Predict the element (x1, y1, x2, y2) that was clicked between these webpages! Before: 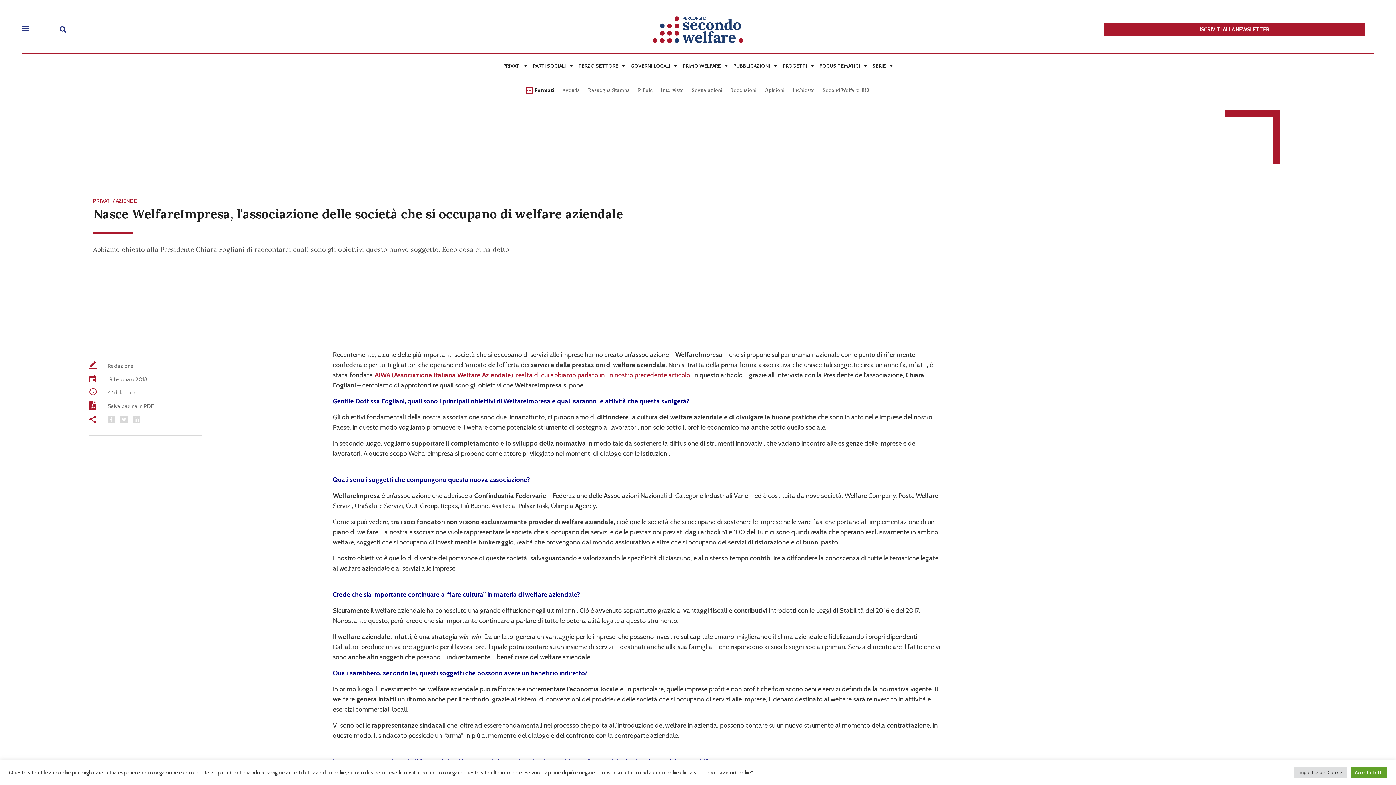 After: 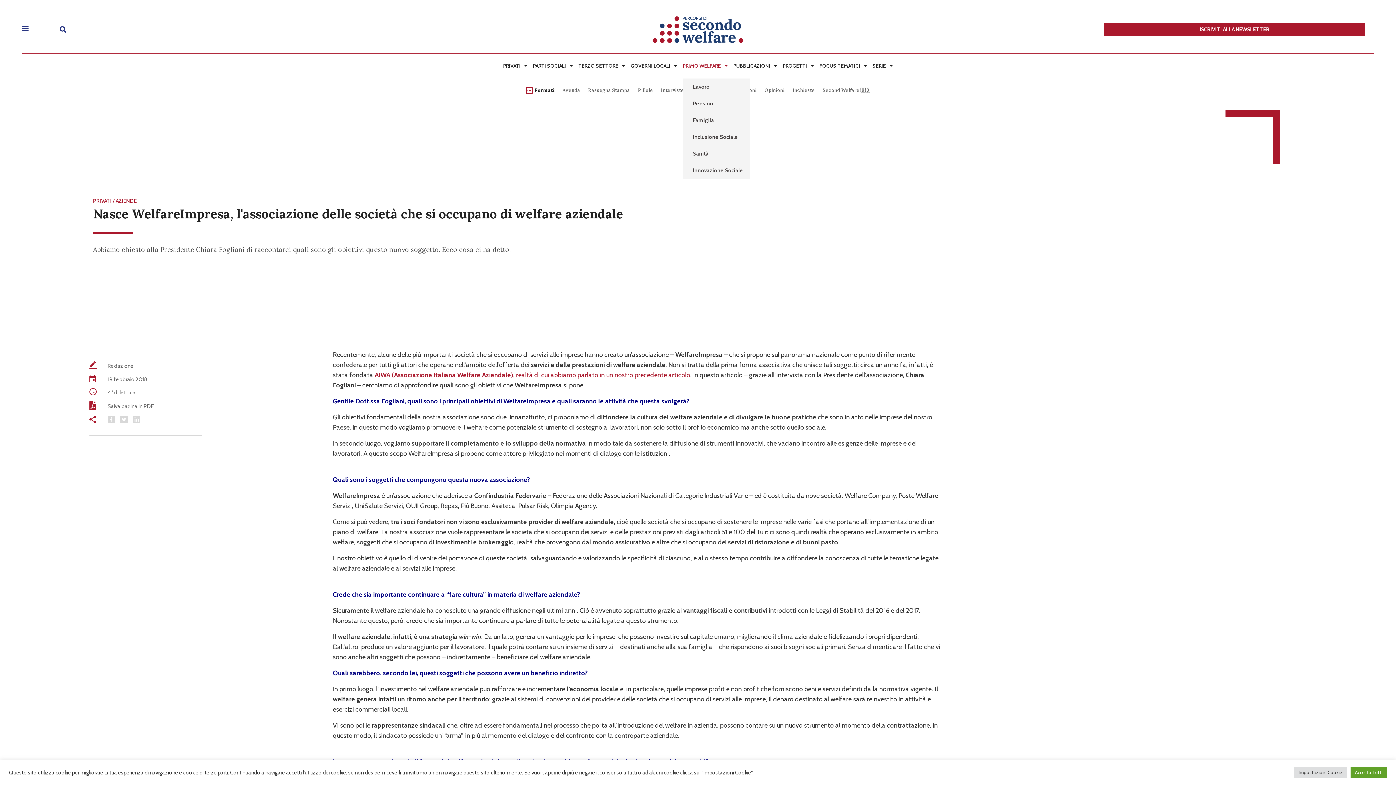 Action: label: PRIMO WELFARE bbox: (682, 57, 728, 74)